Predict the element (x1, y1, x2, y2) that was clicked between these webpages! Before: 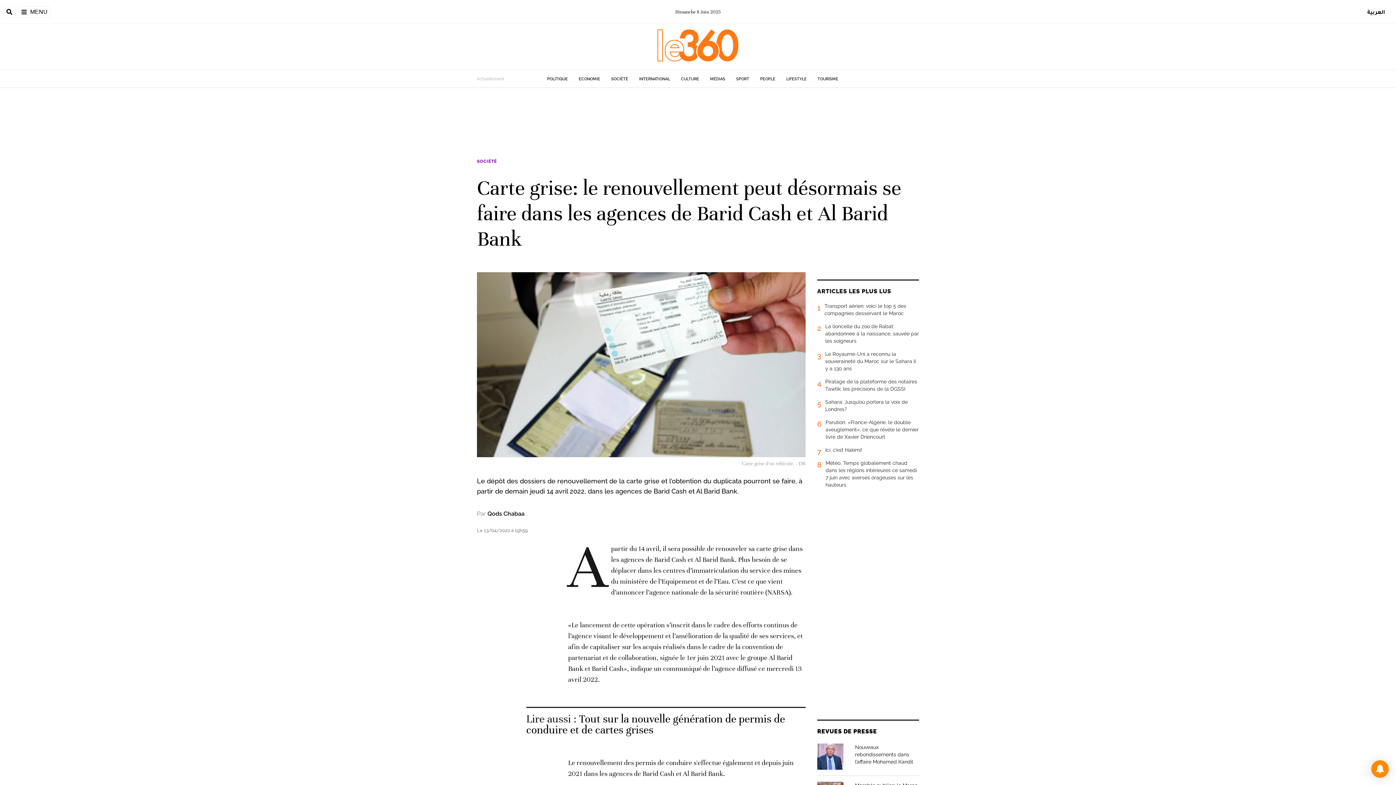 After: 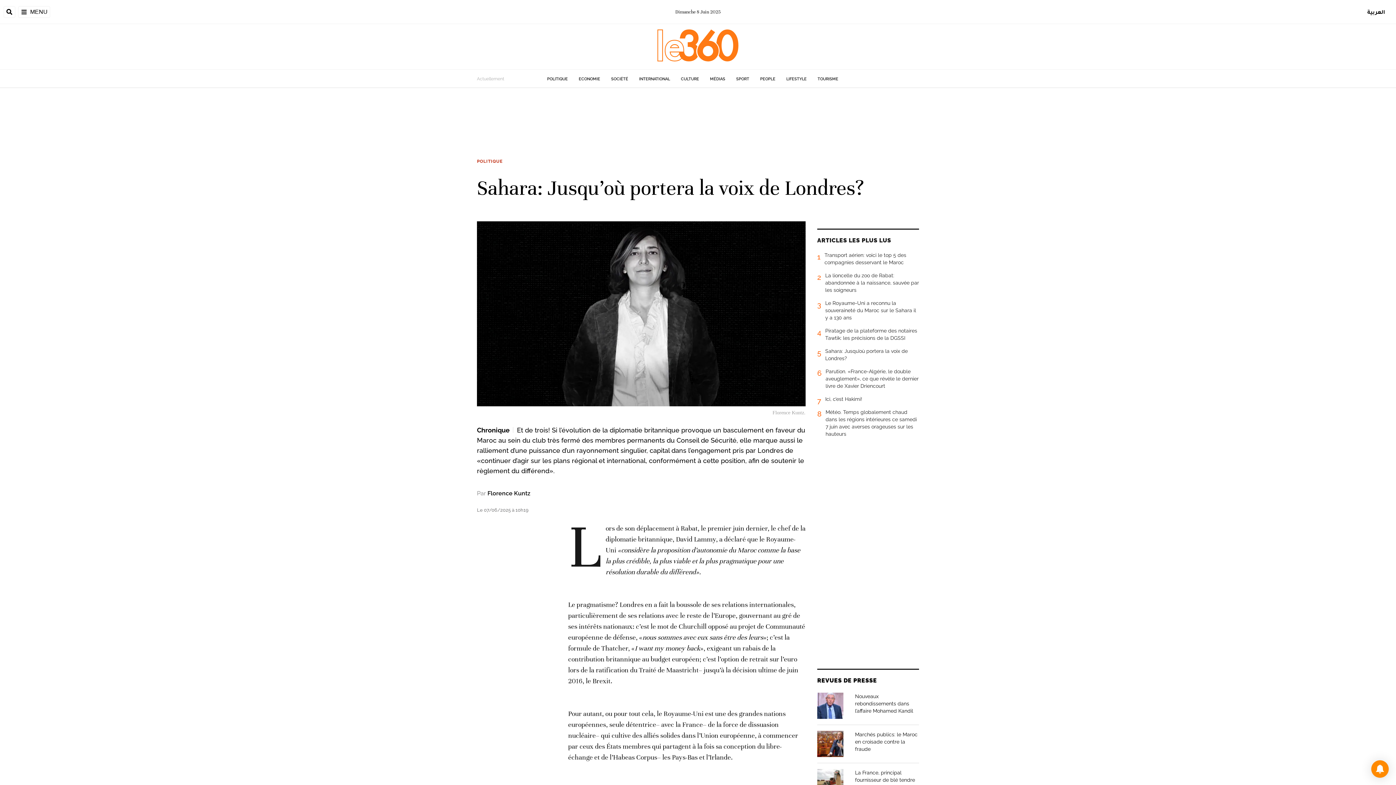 Action: label: 5
Sahara: Jusqu’où portera la voix de Londres? bbox: (817, 398, 919, 418)